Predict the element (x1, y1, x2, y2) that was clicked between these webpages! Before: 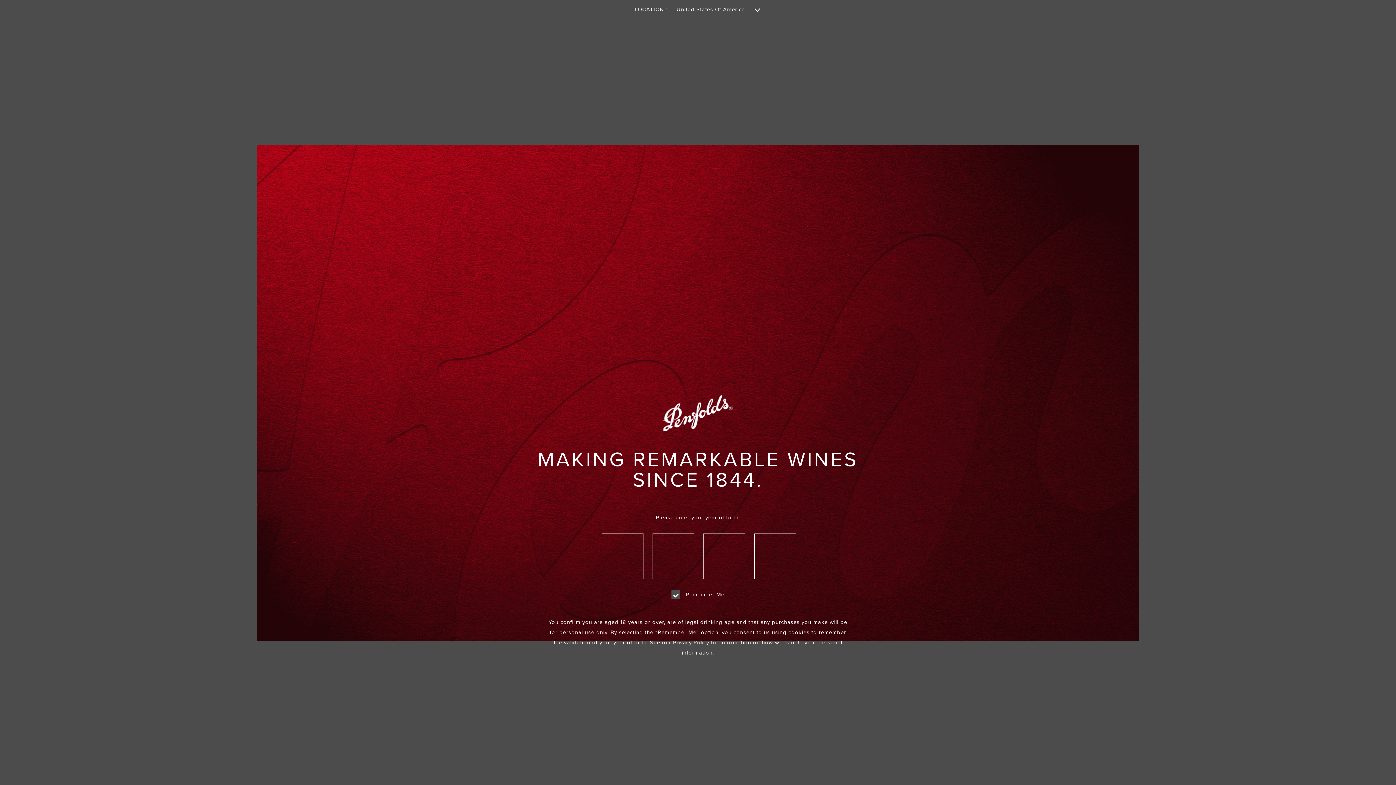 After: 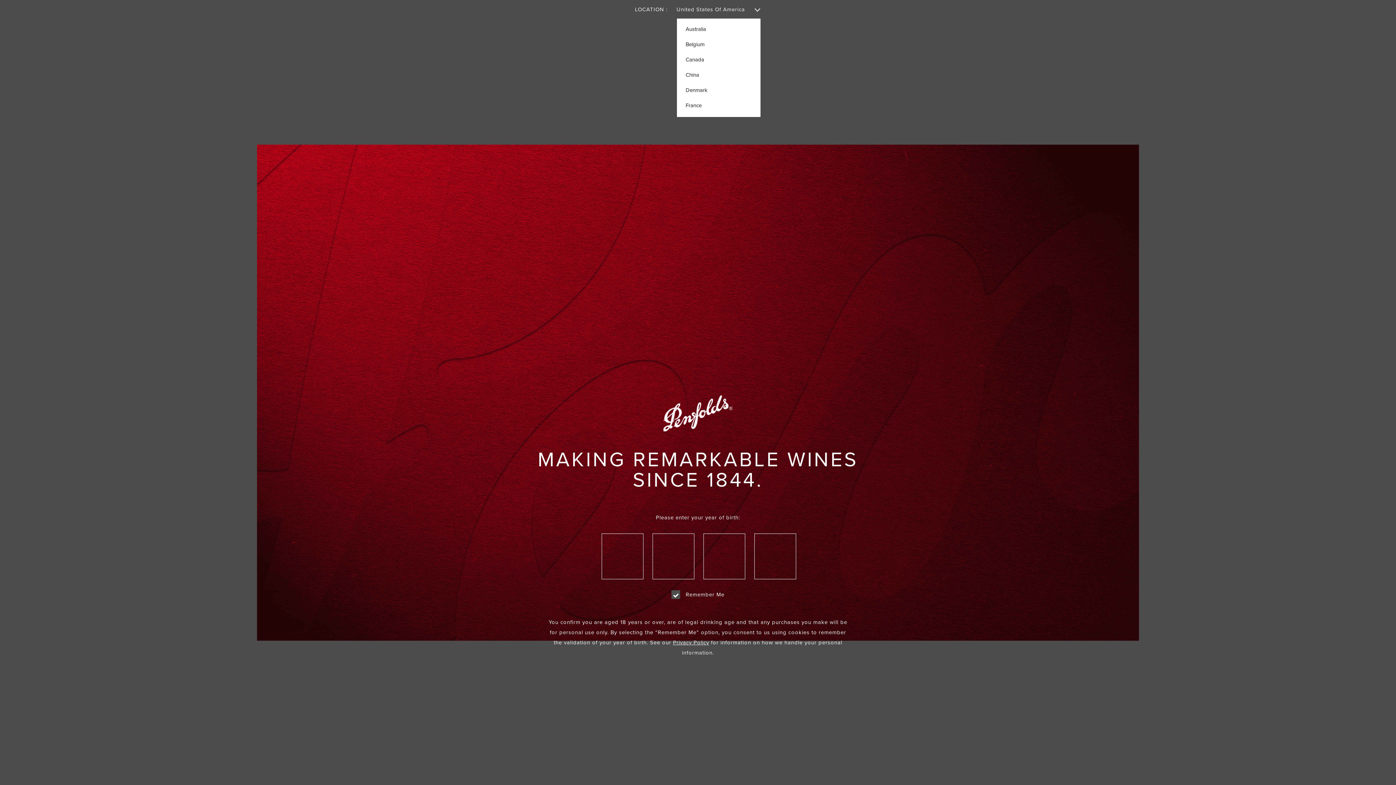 Action: bbox: (676, 0, 761, 19) label: United States Of America 